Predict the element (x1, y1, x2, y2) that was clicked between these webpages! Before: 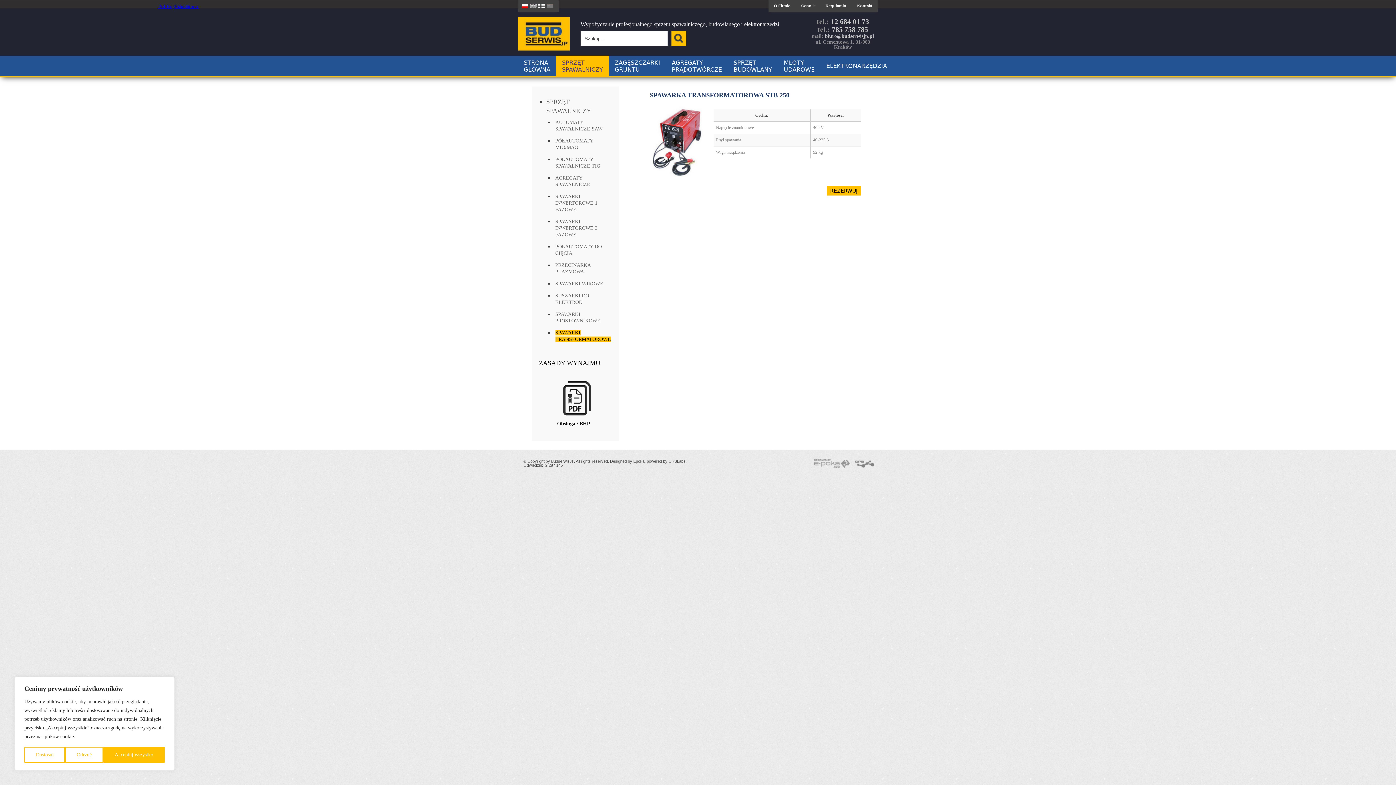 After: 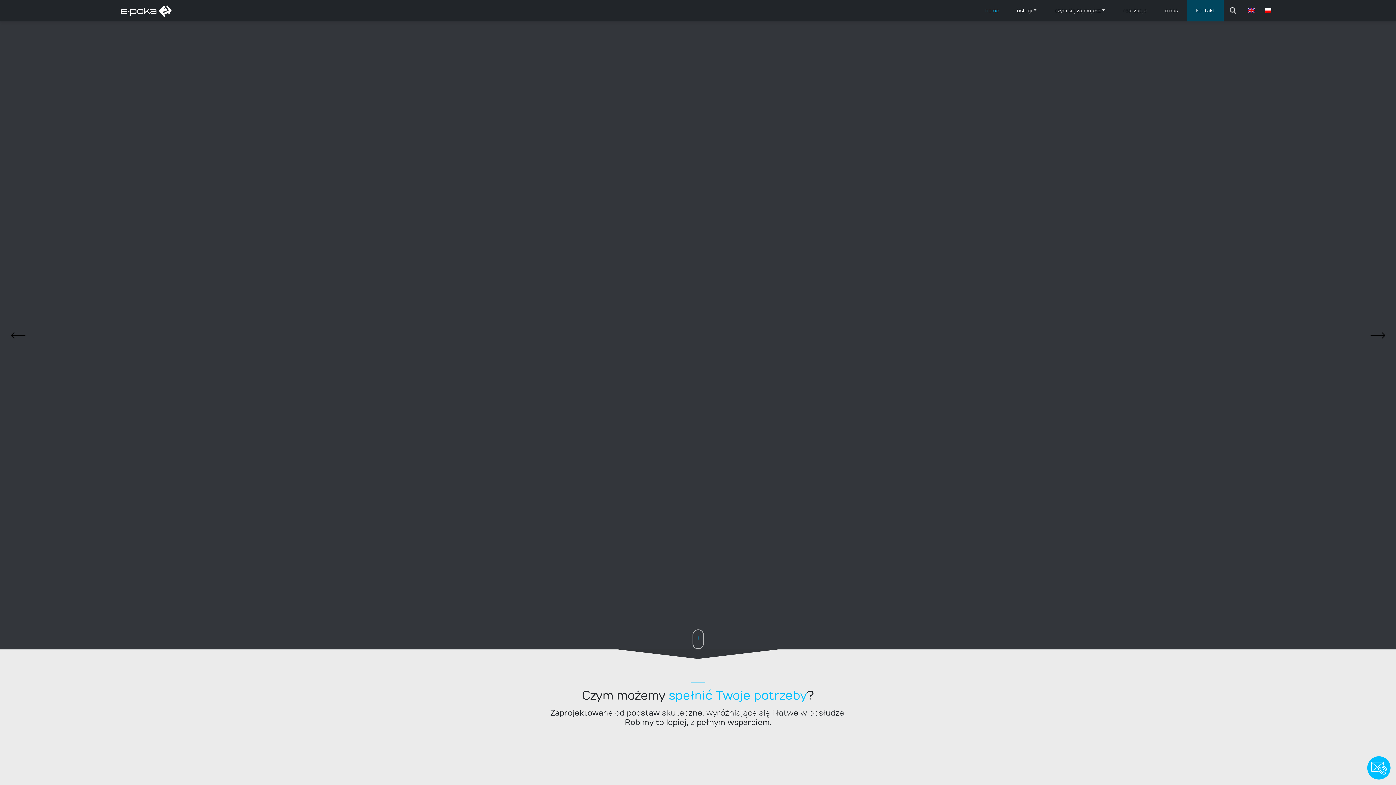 Action: bbox: (814, 464, 853, 468)